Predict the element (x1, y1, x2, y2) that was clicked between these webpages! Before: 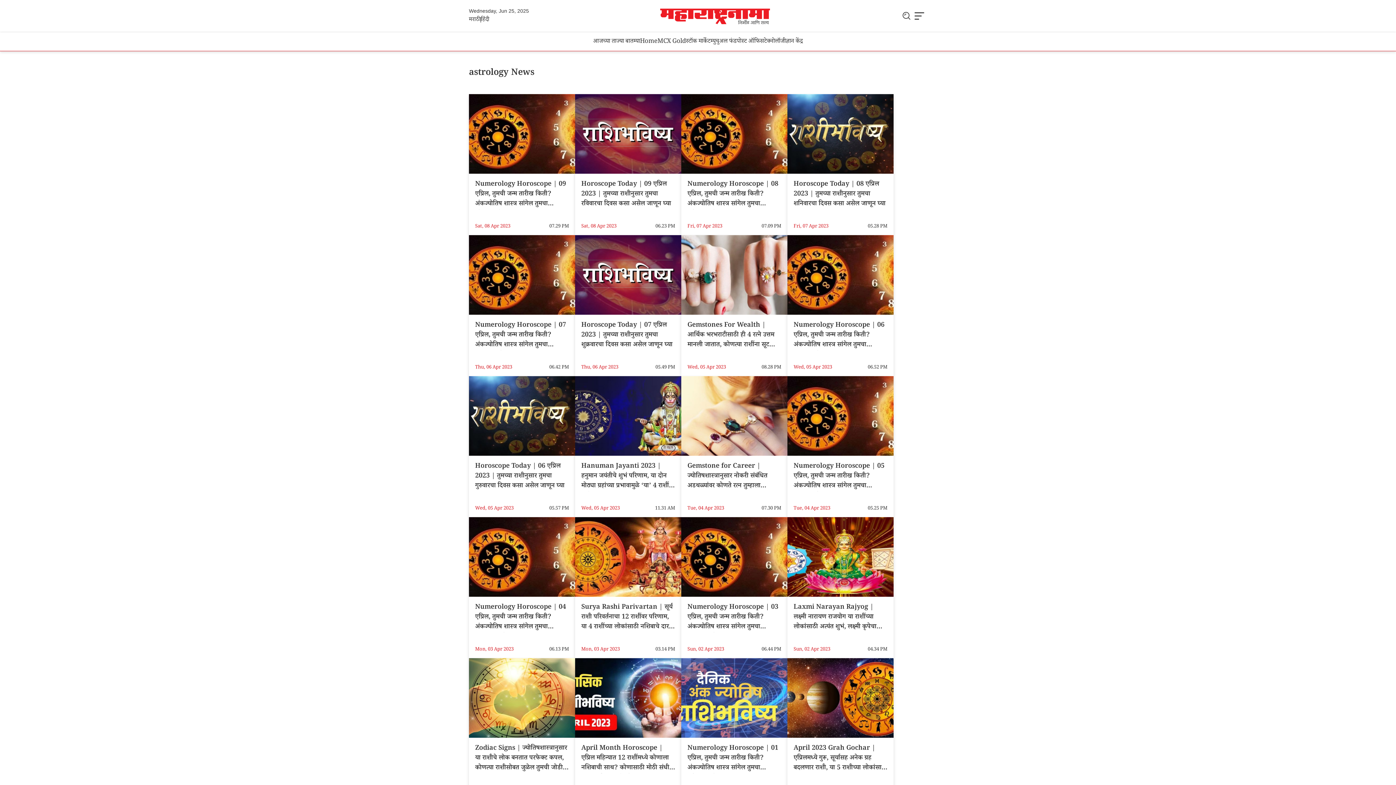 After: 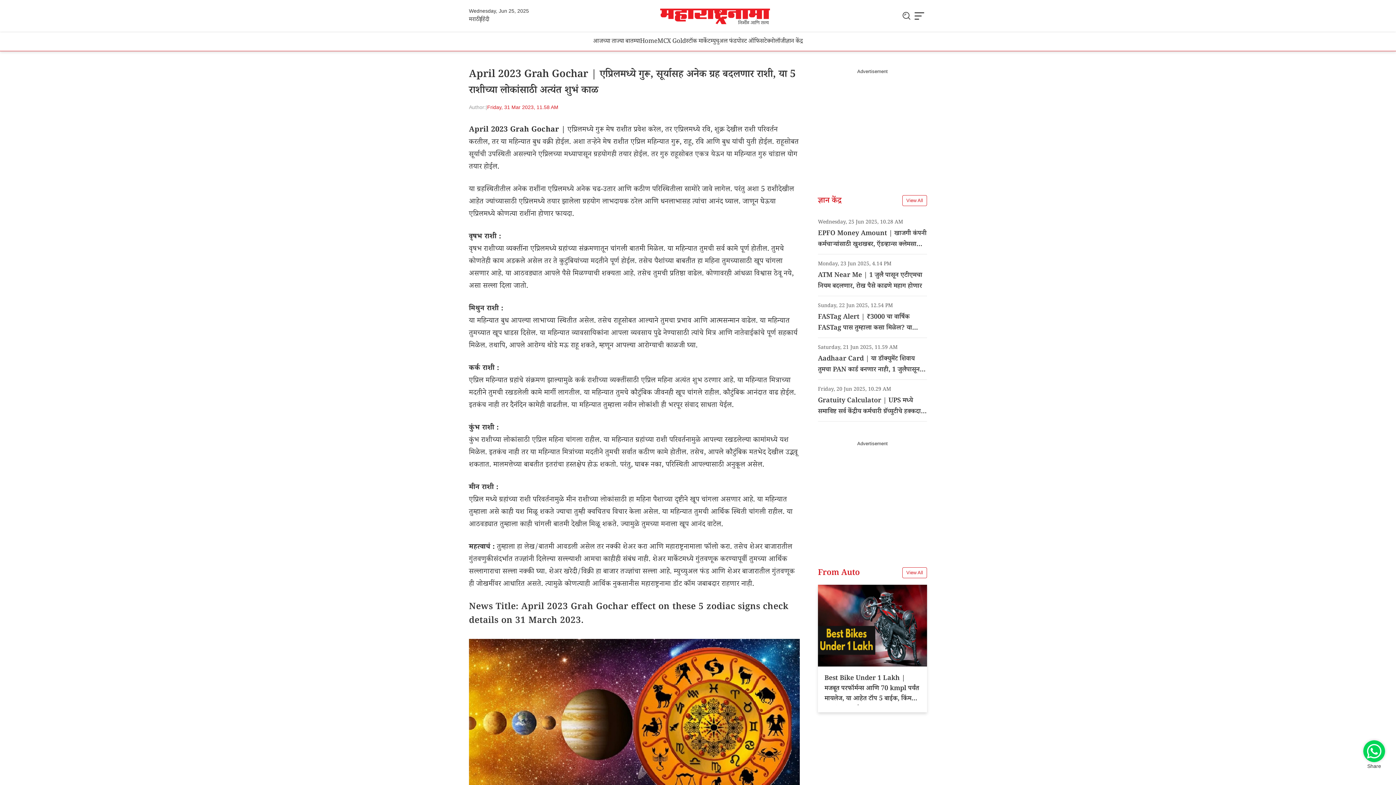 Action: bbox: (787, 658, 893, 799) label: April 2023 Grah Gochar | एप्रिलमध्ये गुरू, सूर्यासह अनेक ग्रह बदलणार राशी, या 5 राशीच्या लोकांसाठी अत्यंत शुभं काळ
Fri, 31 Mar 2023
11.58 AM